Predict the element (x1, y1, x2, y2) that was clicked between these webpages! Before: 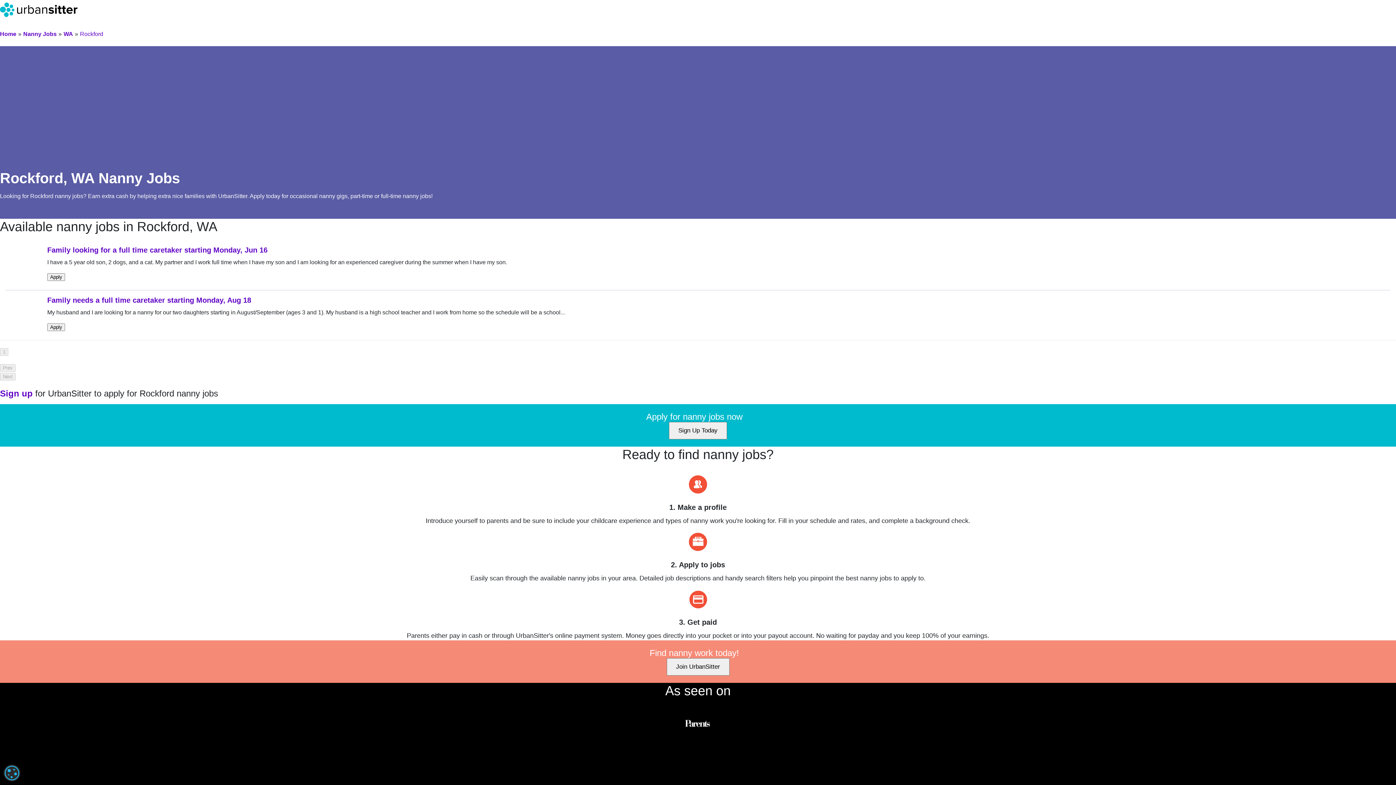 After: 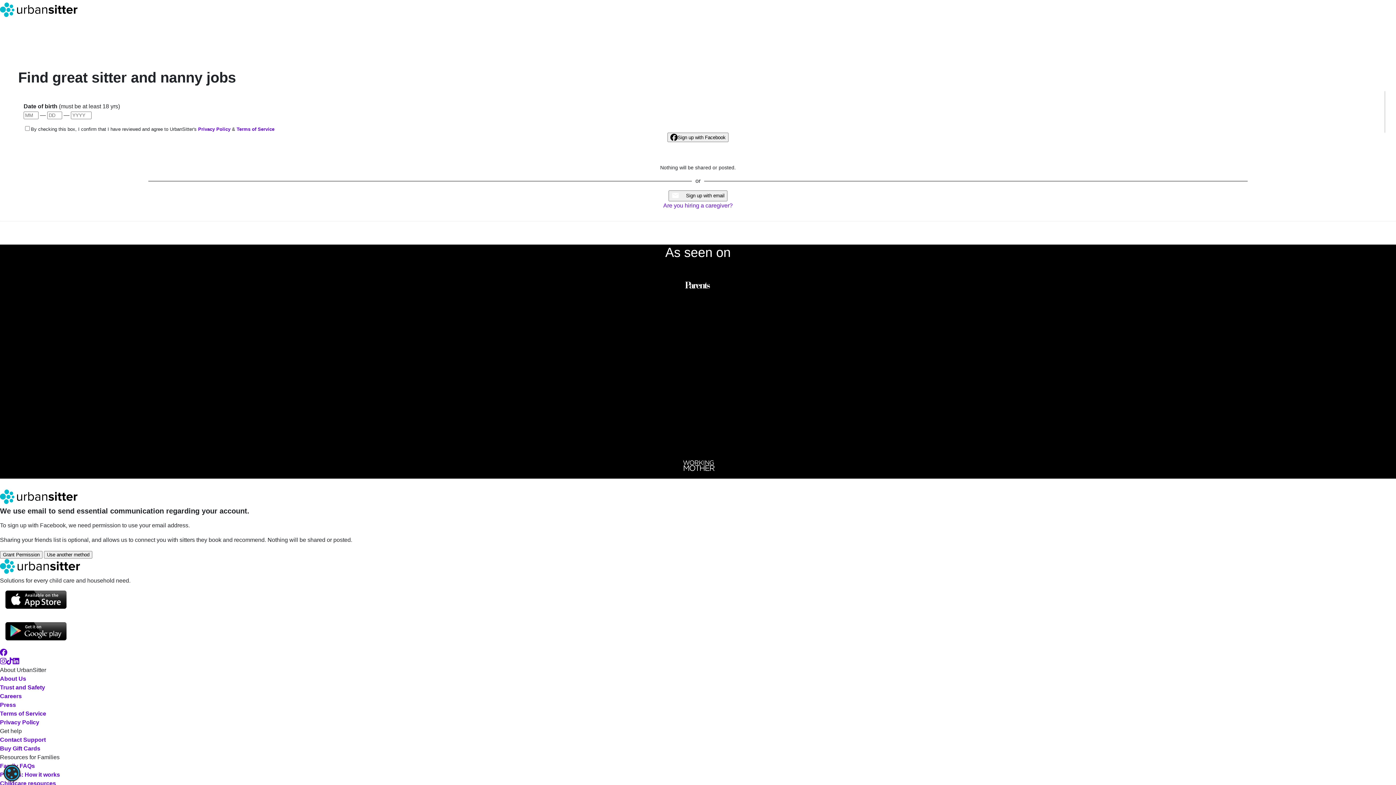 Action: label: Sign up bbox: (0, 388, 32, 398)